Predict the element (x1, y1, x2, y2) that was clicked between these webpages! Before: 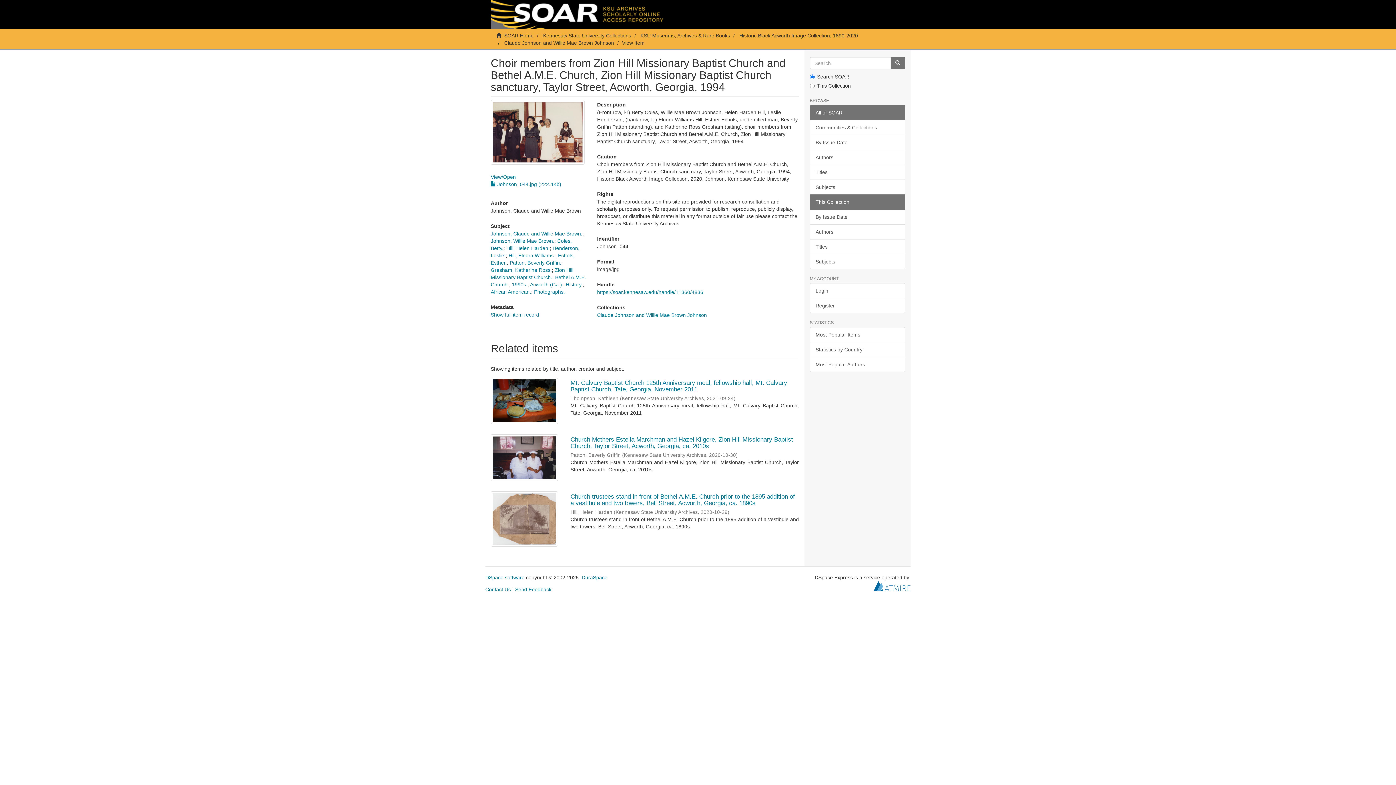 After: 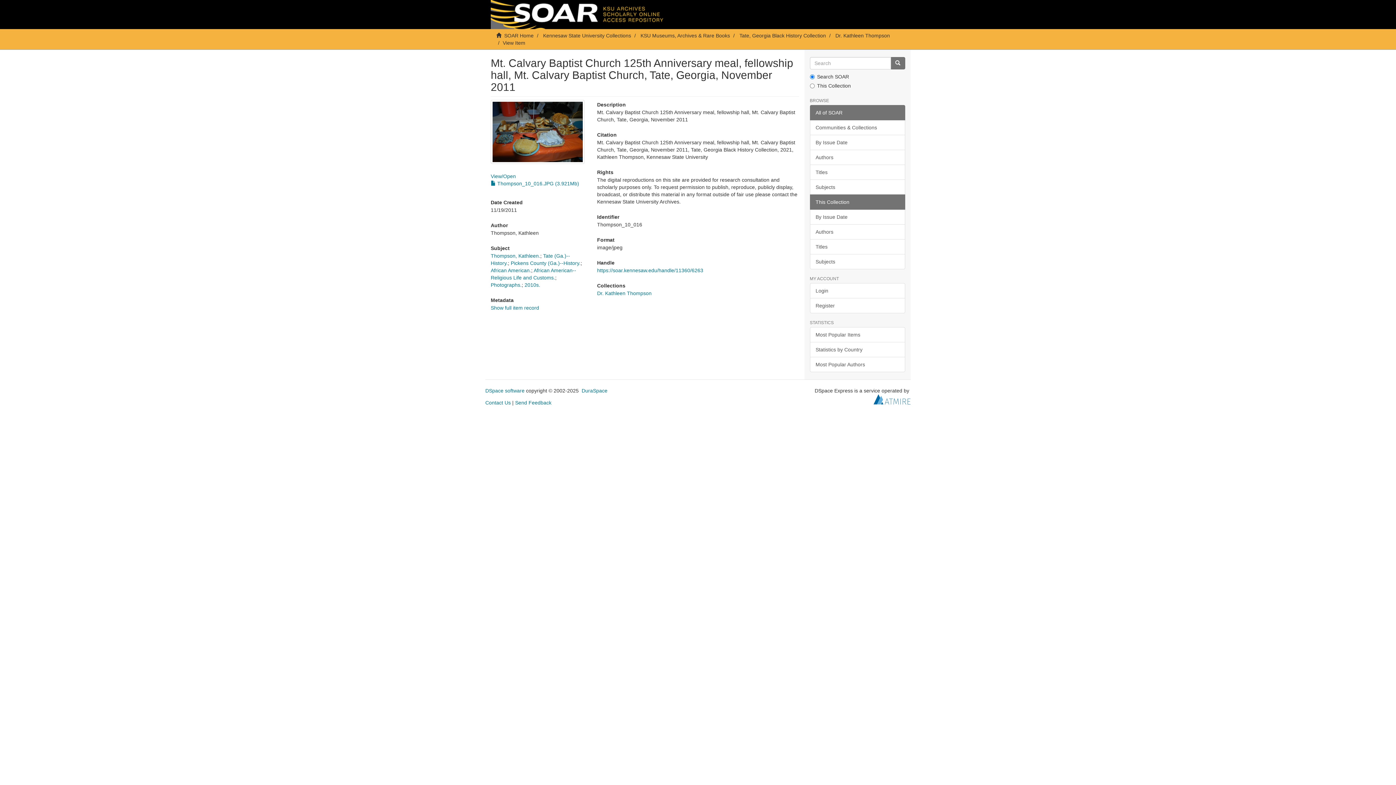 Action: label: Mt. Calvary Baptist Church 125th Anniversary meal, fellowship hall, Mt. Calvary Baptist Church, Tate, Georgia, November 2011 bbox: (570, 379, 787, 393)